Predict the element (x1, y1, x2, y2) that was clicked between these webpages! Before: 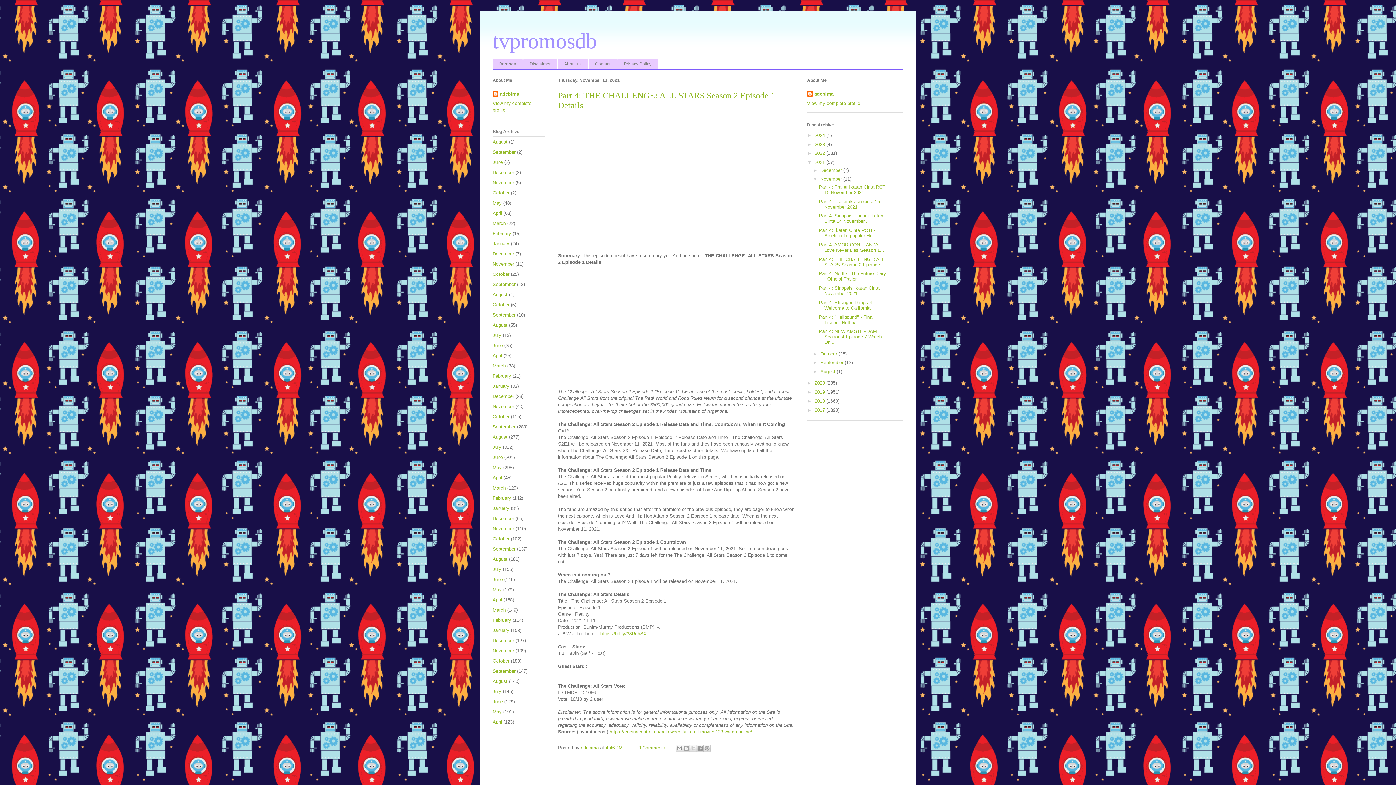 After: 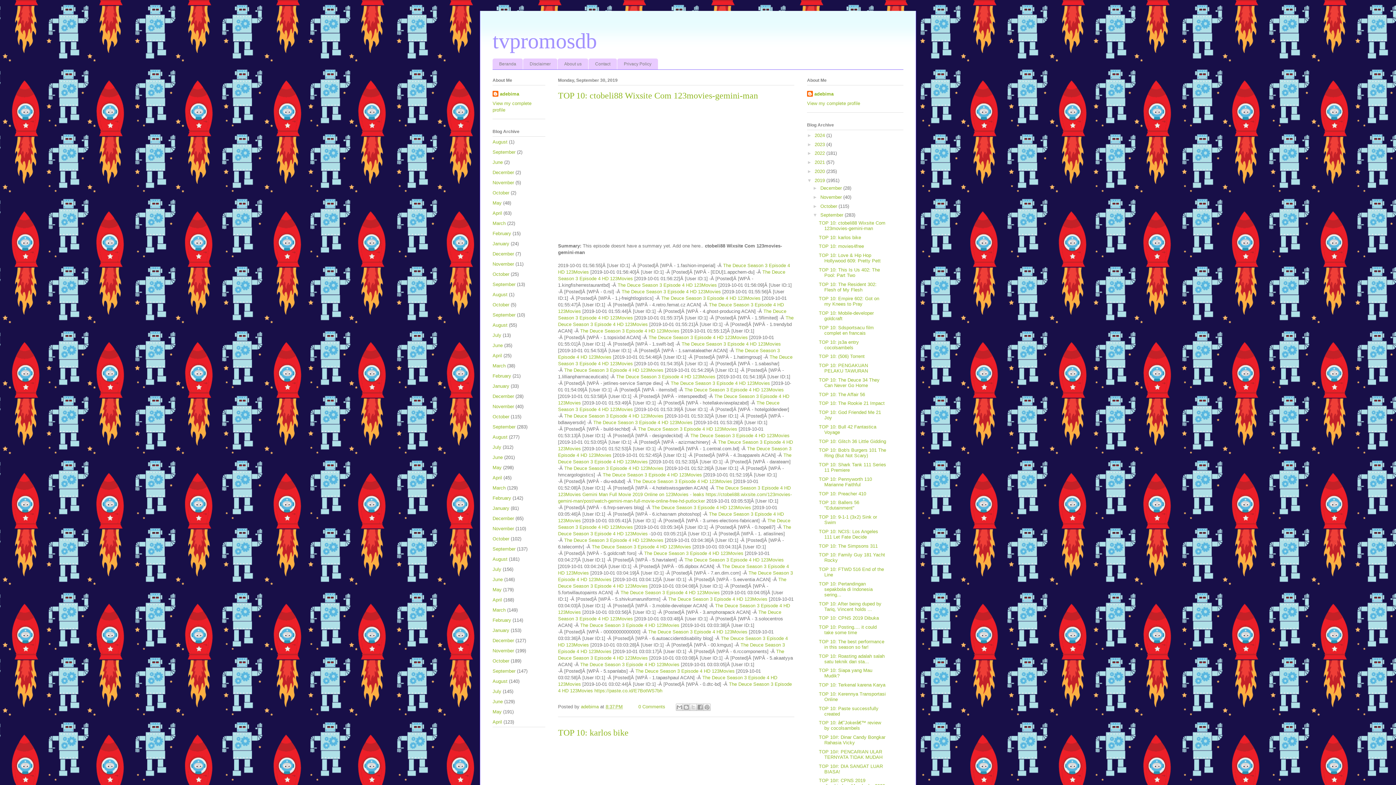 Action: bbox: (492, 424, 515, 429) label: September